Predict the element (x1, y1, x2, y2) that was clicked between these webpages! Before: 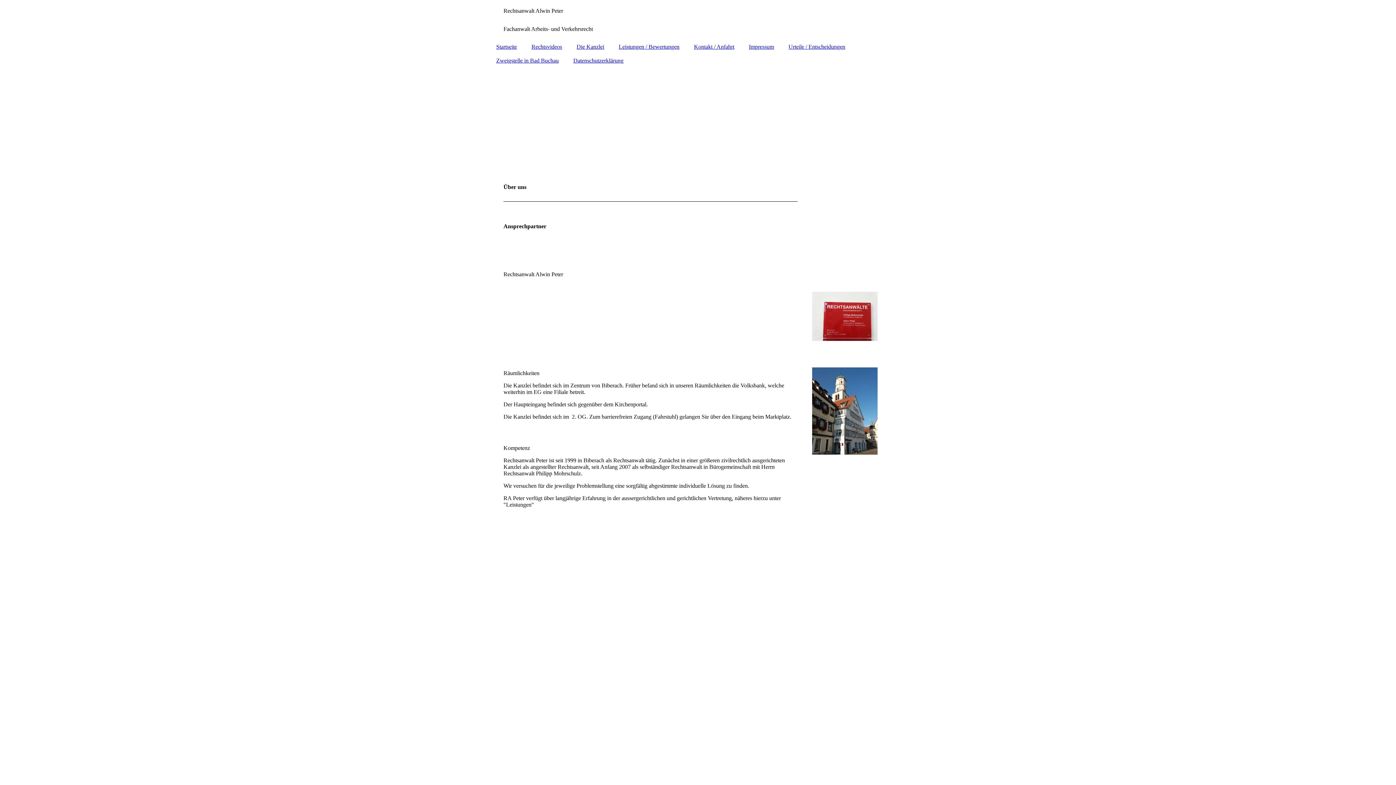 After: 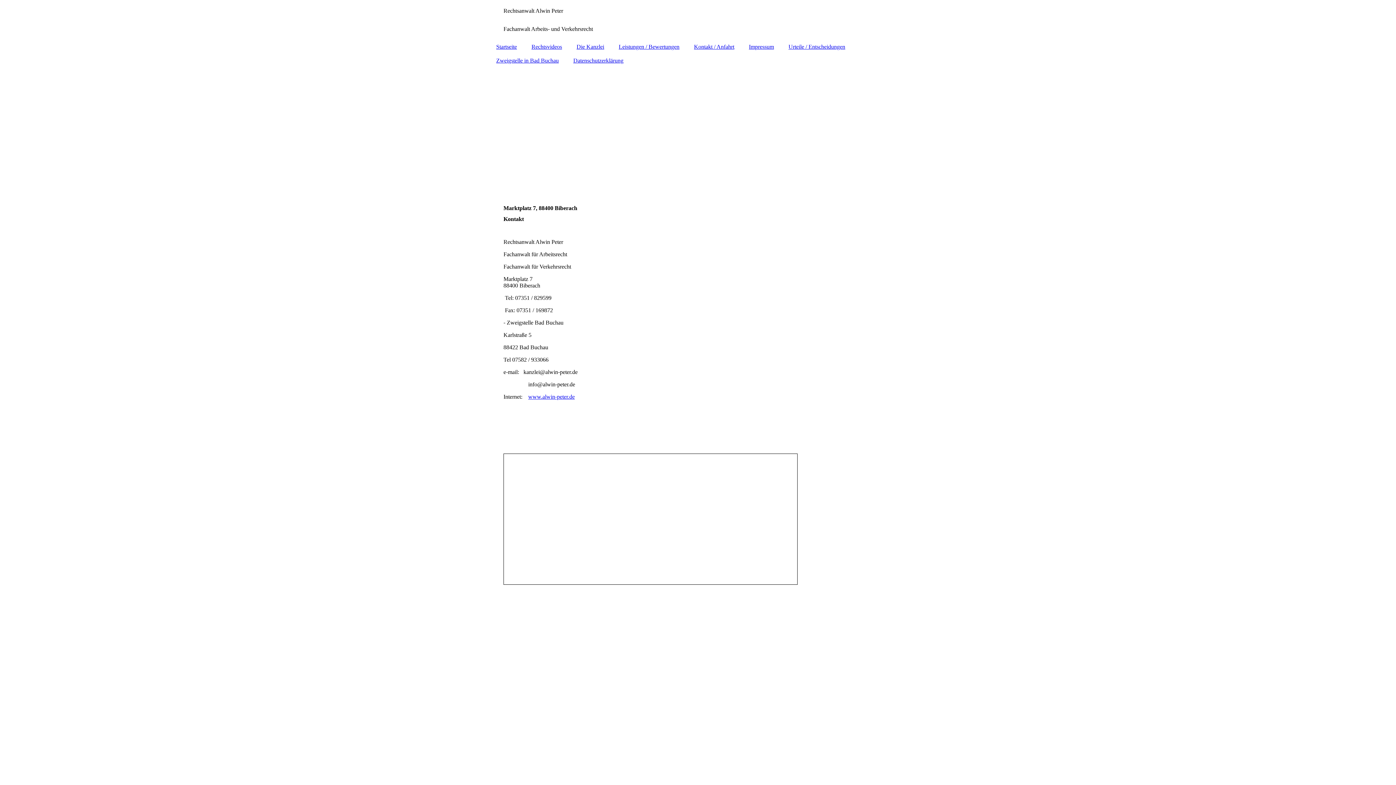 Action: label: Kontakt / Anfahrt bbox: (686, 40, 741, 53)